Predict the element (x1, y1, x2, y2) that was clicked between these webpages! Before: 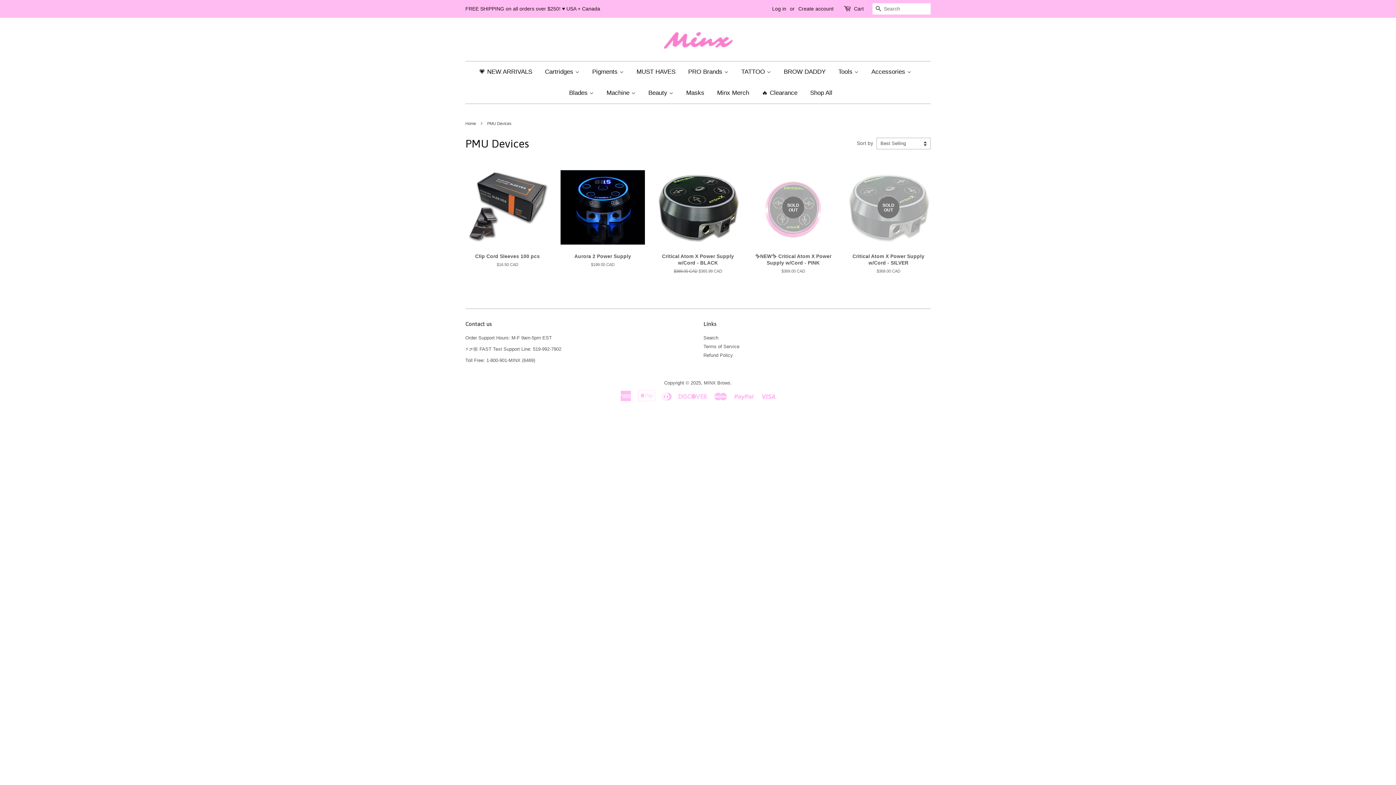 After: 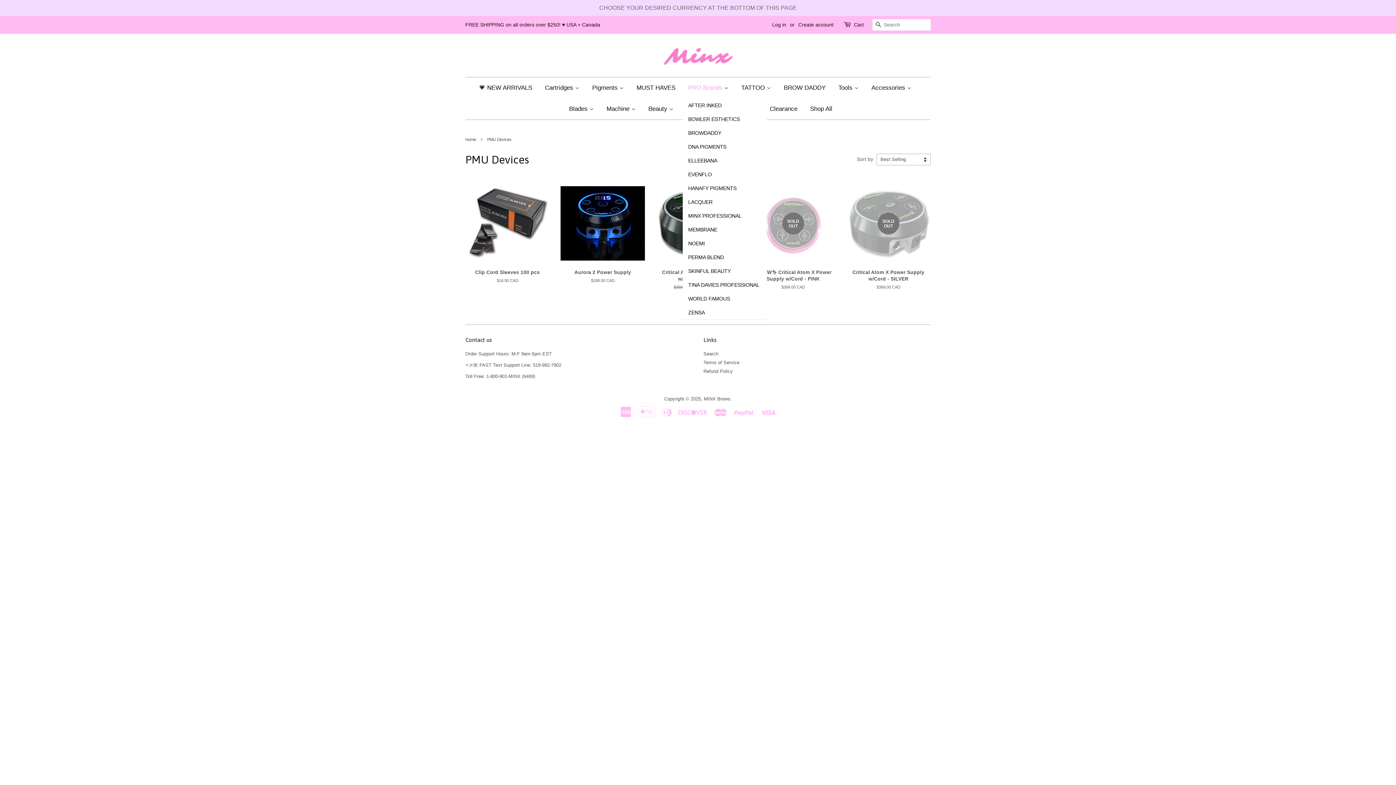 Action: bbox: (682, 61, 734, 82) label: PRO Brands 